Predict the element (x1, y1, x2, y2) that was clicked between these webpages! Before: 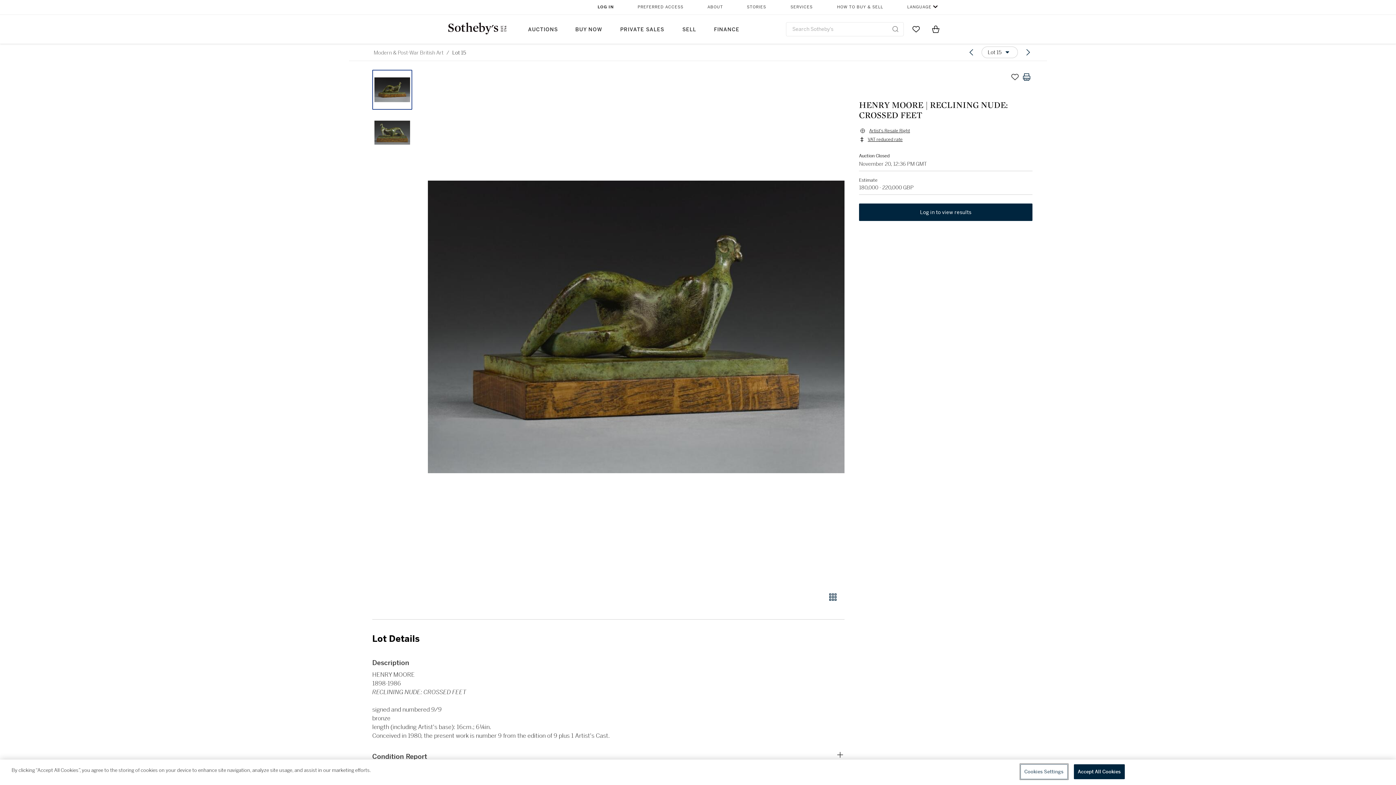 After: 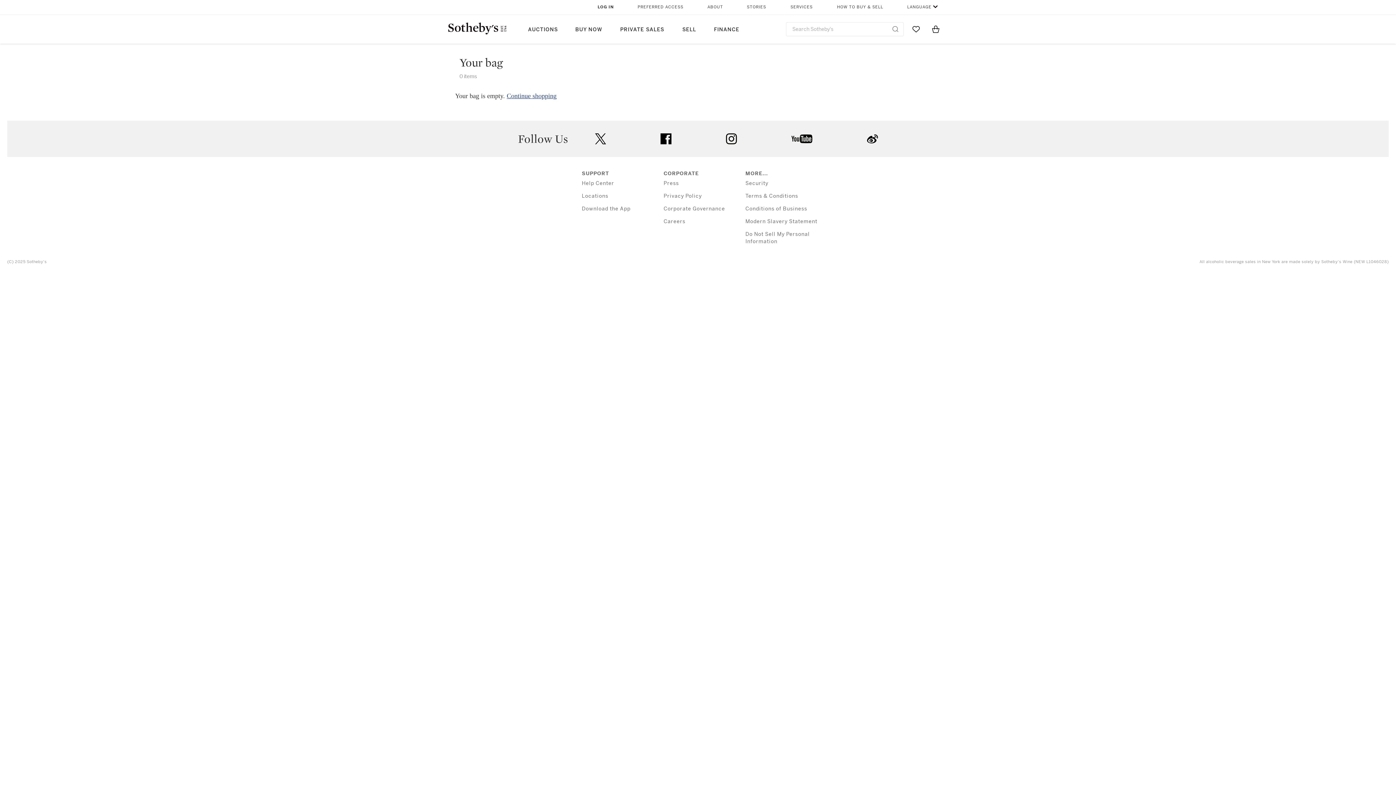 Action: bbox: (931, 21, 940, 36) label: View Shopping Bag